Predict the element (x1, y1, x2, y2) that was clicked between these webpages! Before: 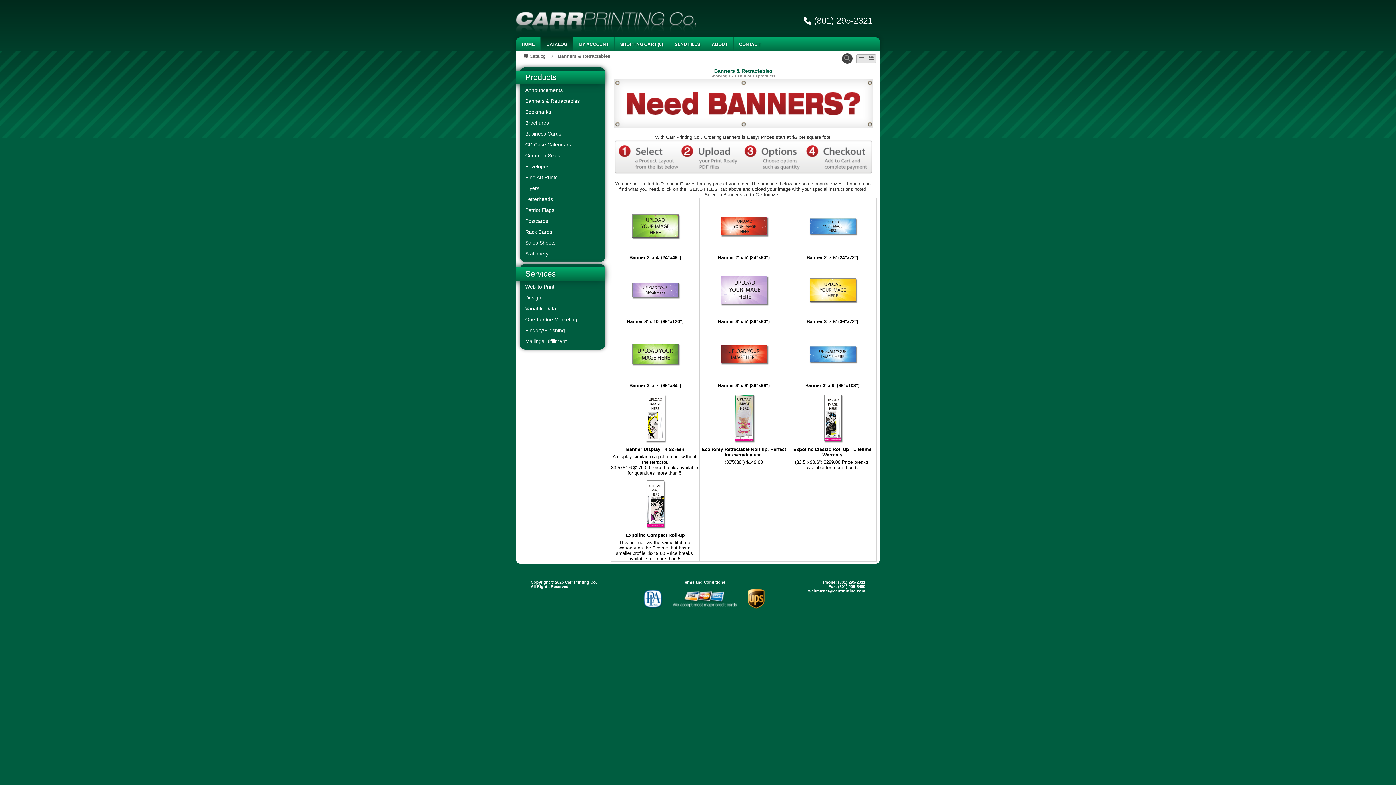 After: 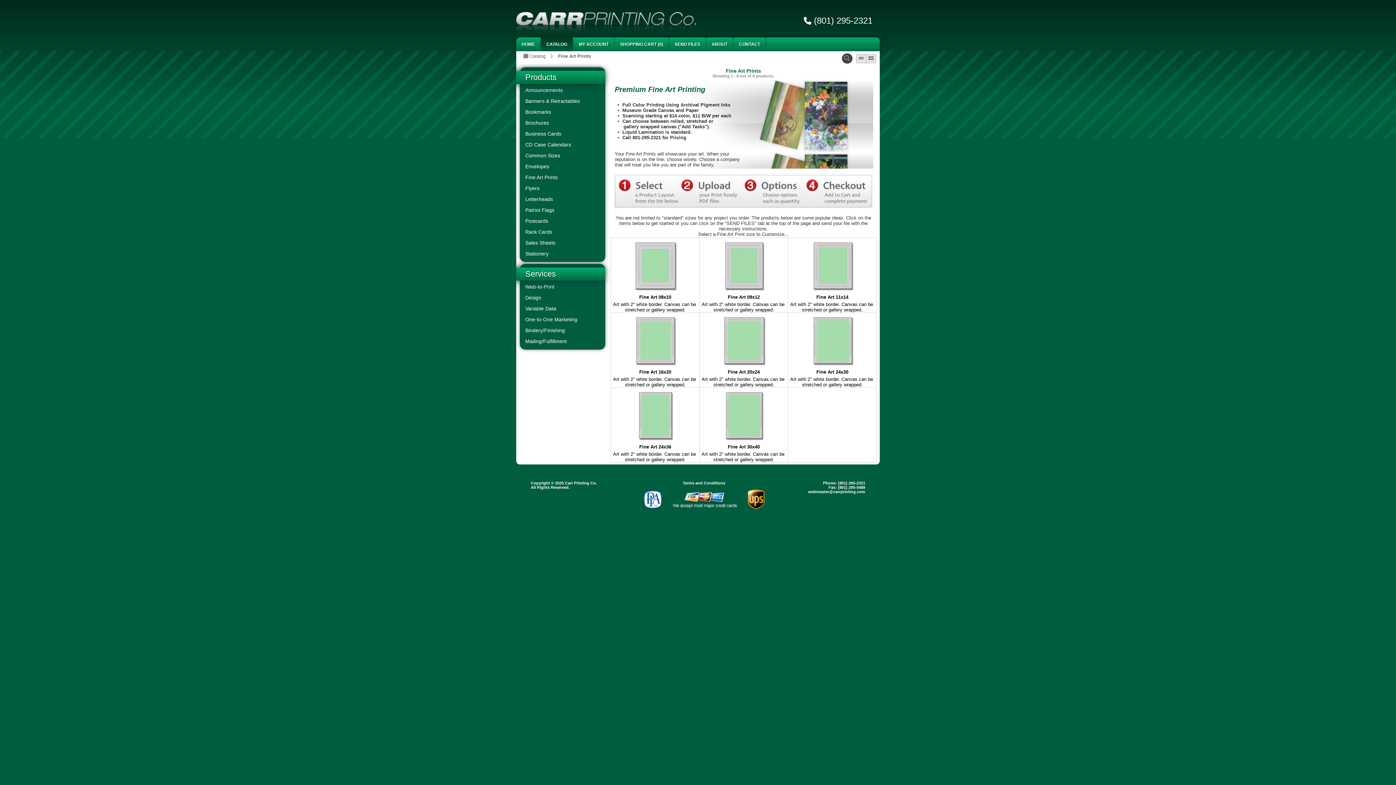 Action: label: Fine Art Prints bbox: (525, 174, 557, 180)